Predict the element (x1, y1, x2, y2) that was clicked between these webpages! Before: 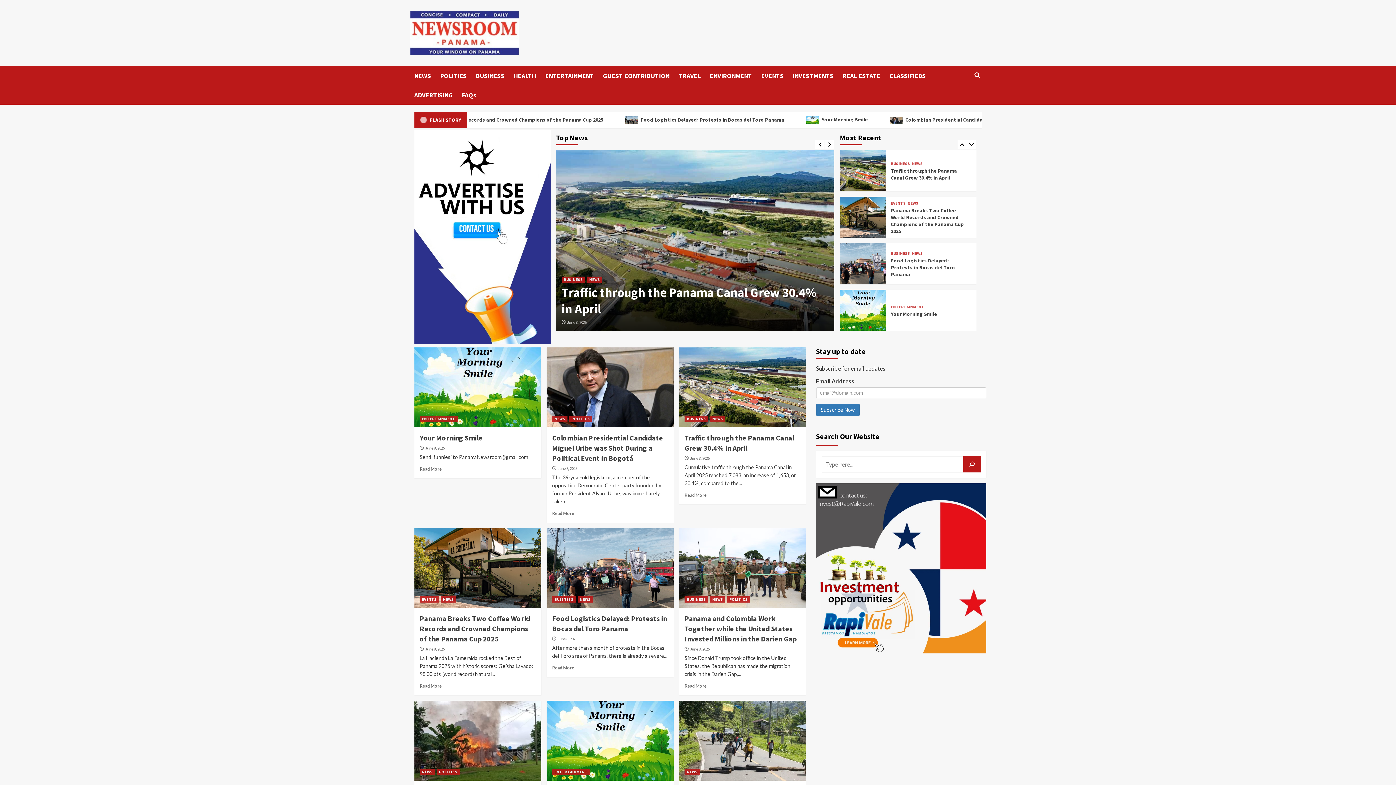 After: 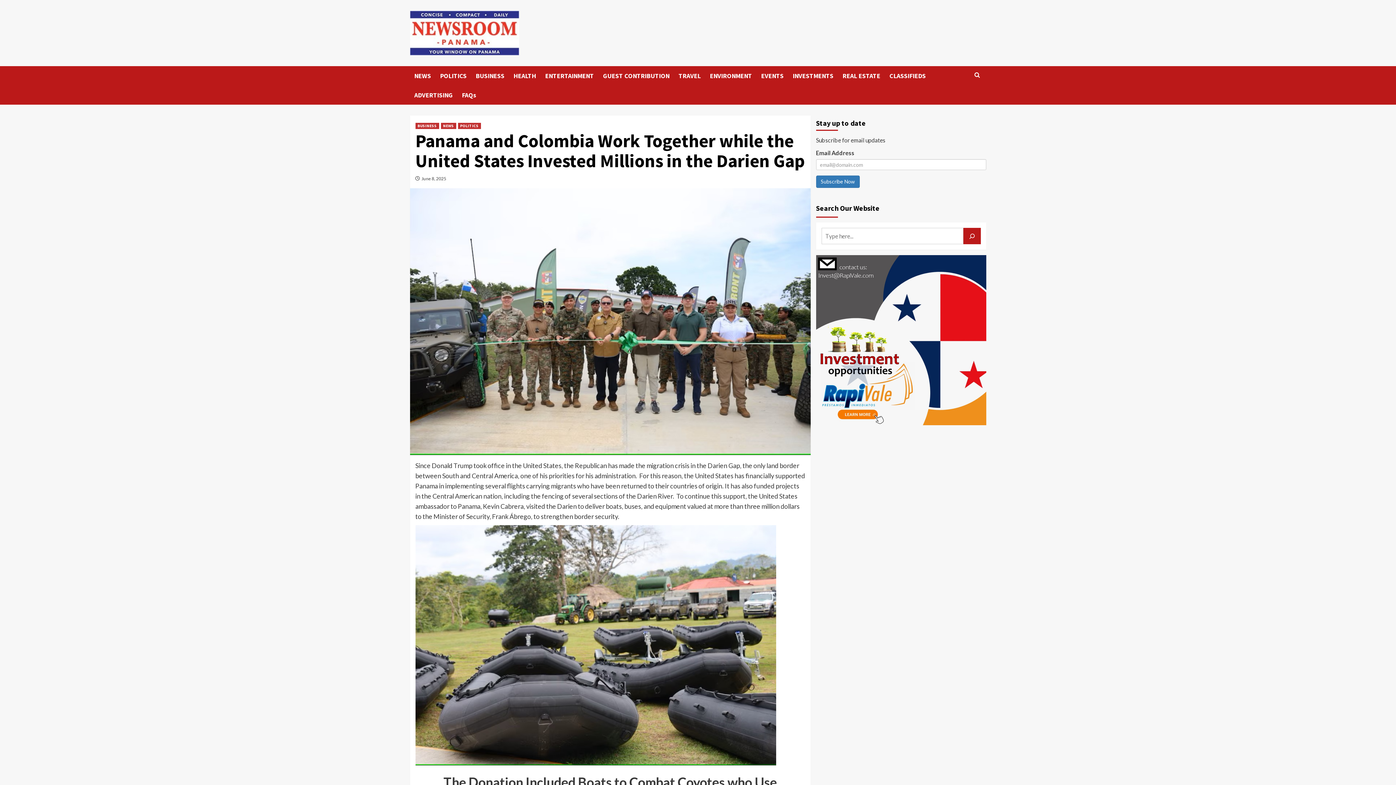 Action: bbox: (684, 614, 796, 643) label: Panama and Colombia Work Together while the United States Invested Millions in the Darien Gap